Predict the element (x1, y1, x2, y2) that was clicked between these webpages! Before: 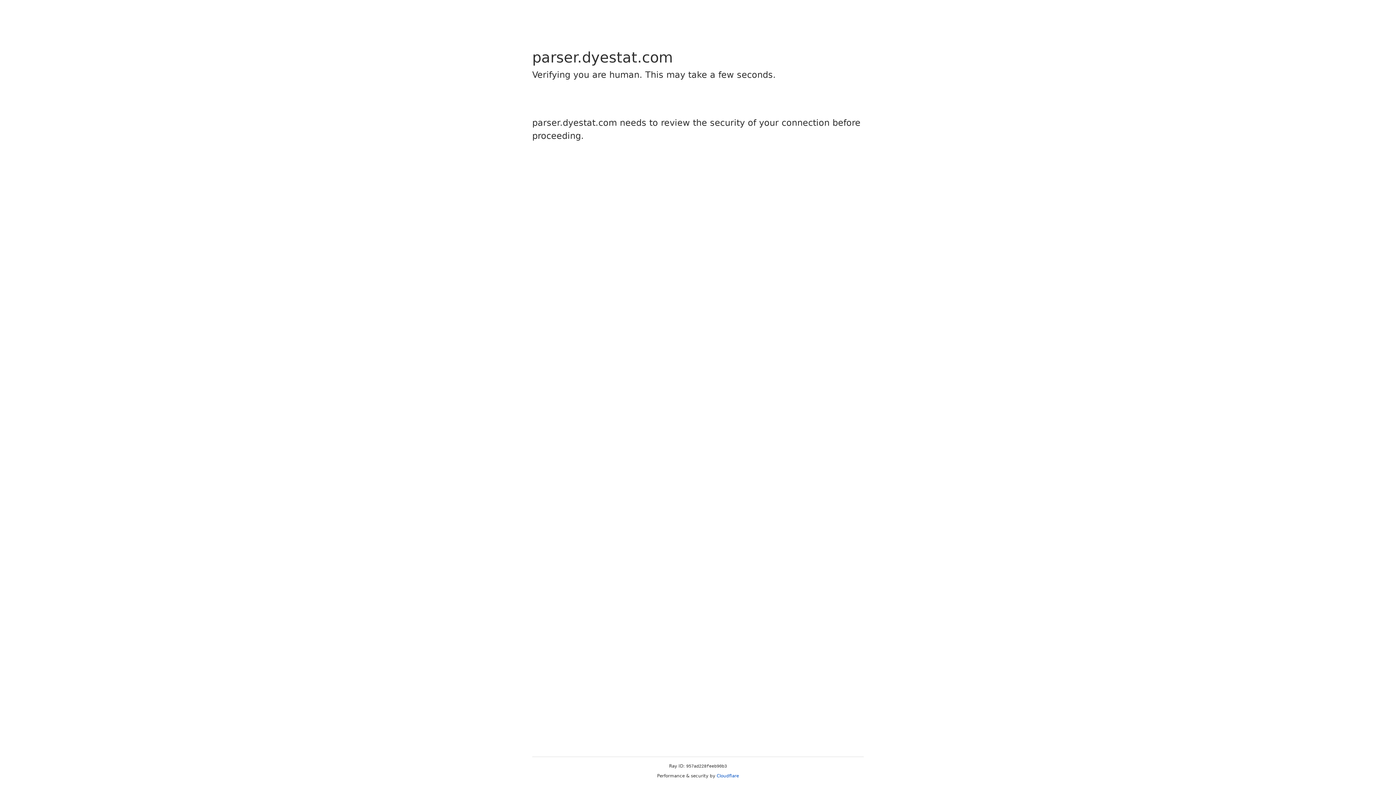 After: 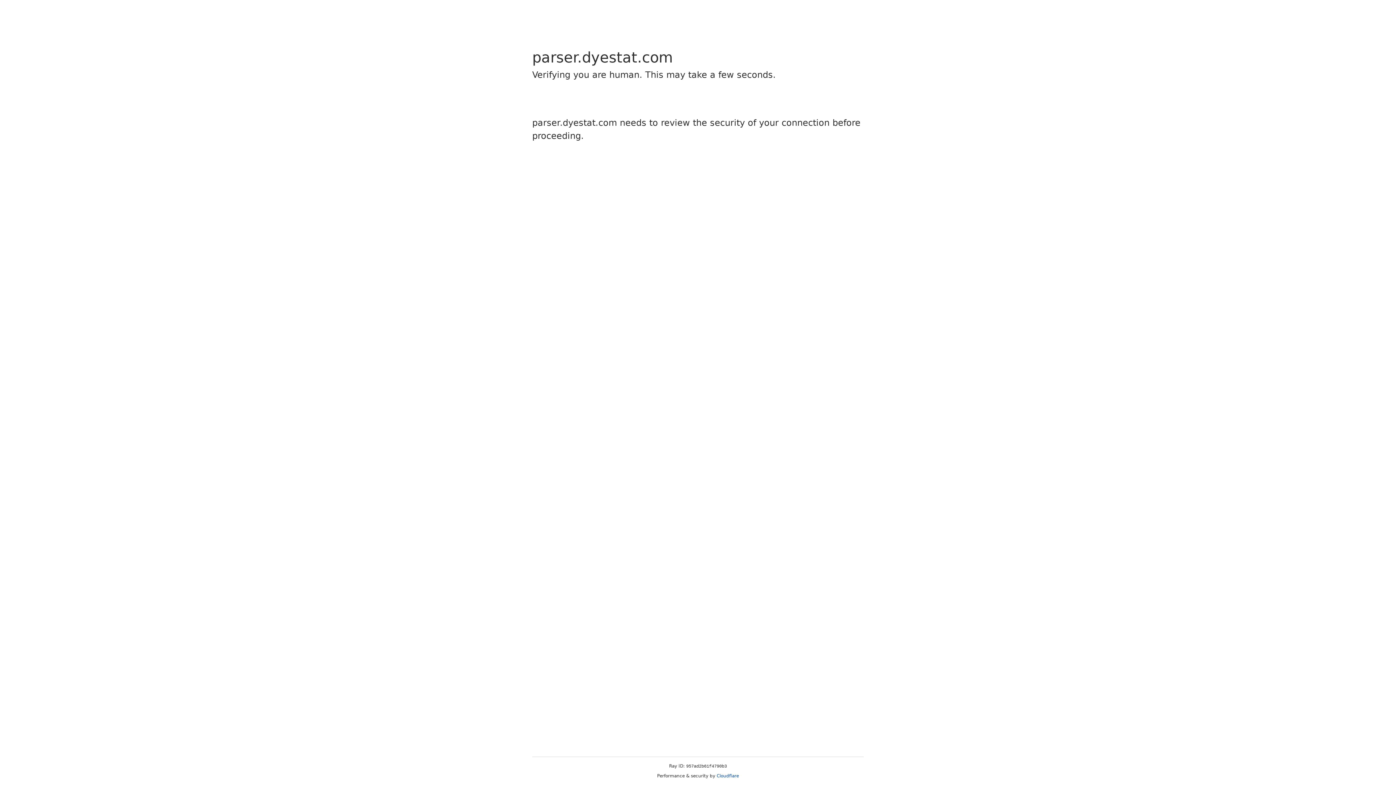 Action: bbox: (716, 773, 739, 778) label: Cloudflare